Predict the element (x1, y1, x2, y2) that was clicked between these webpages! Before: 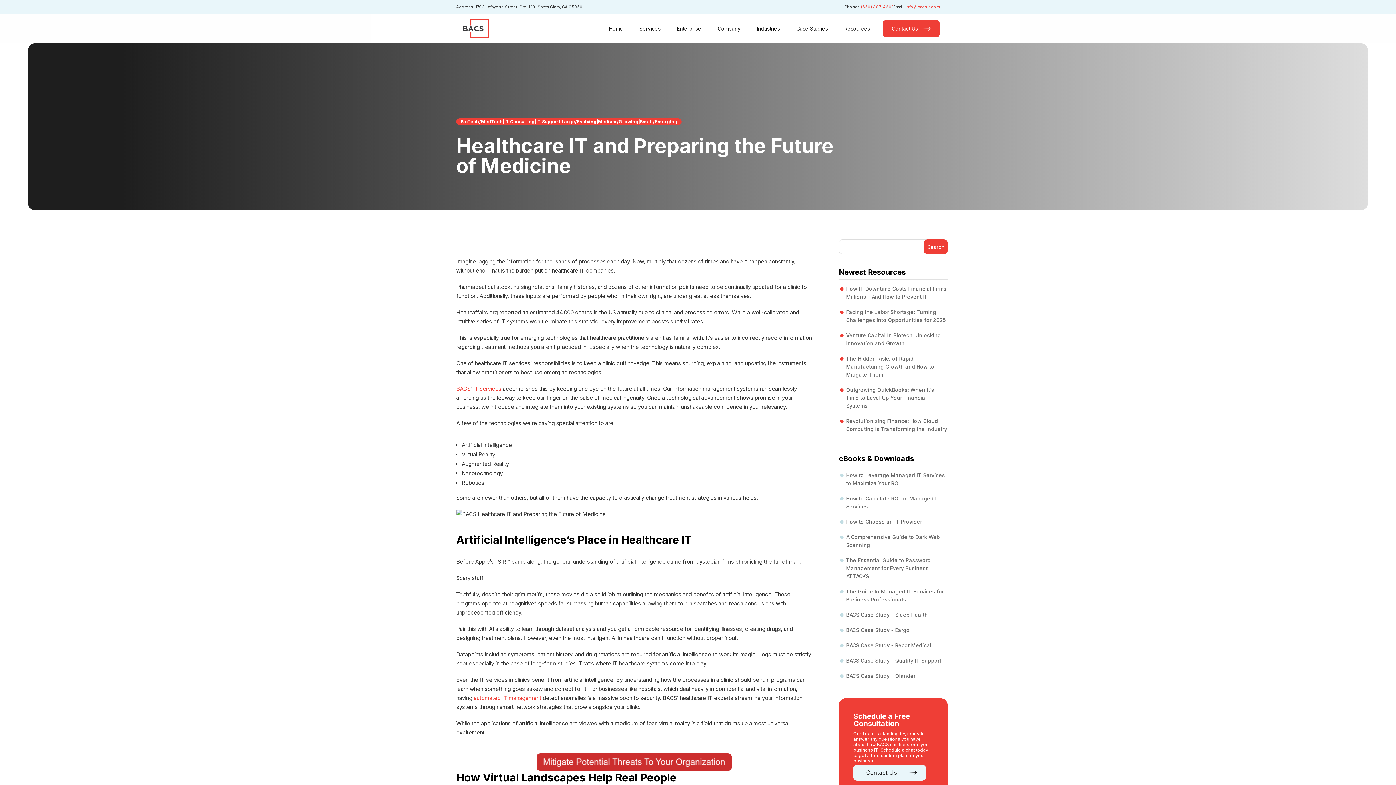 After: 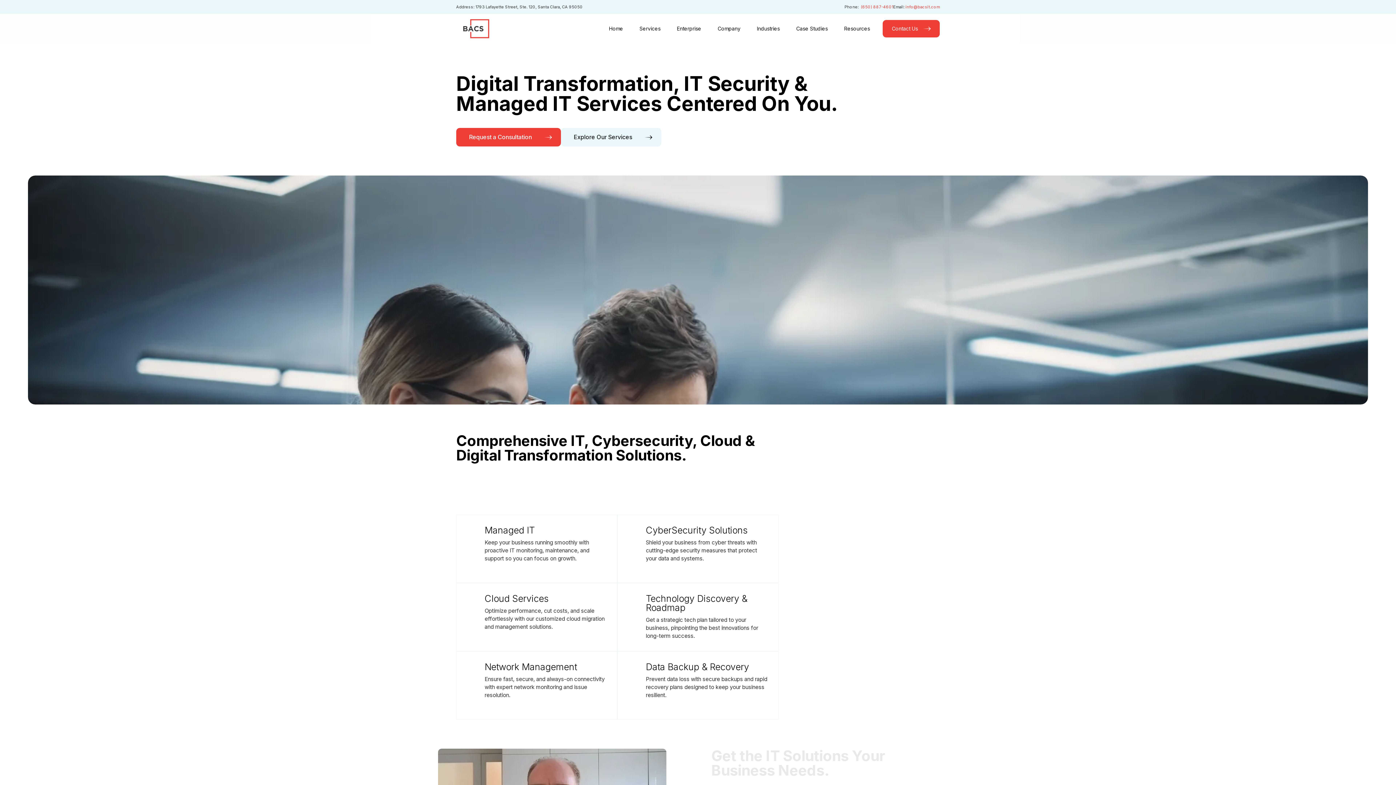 Action: label: Home bbox: (605, 21, 626, 36)